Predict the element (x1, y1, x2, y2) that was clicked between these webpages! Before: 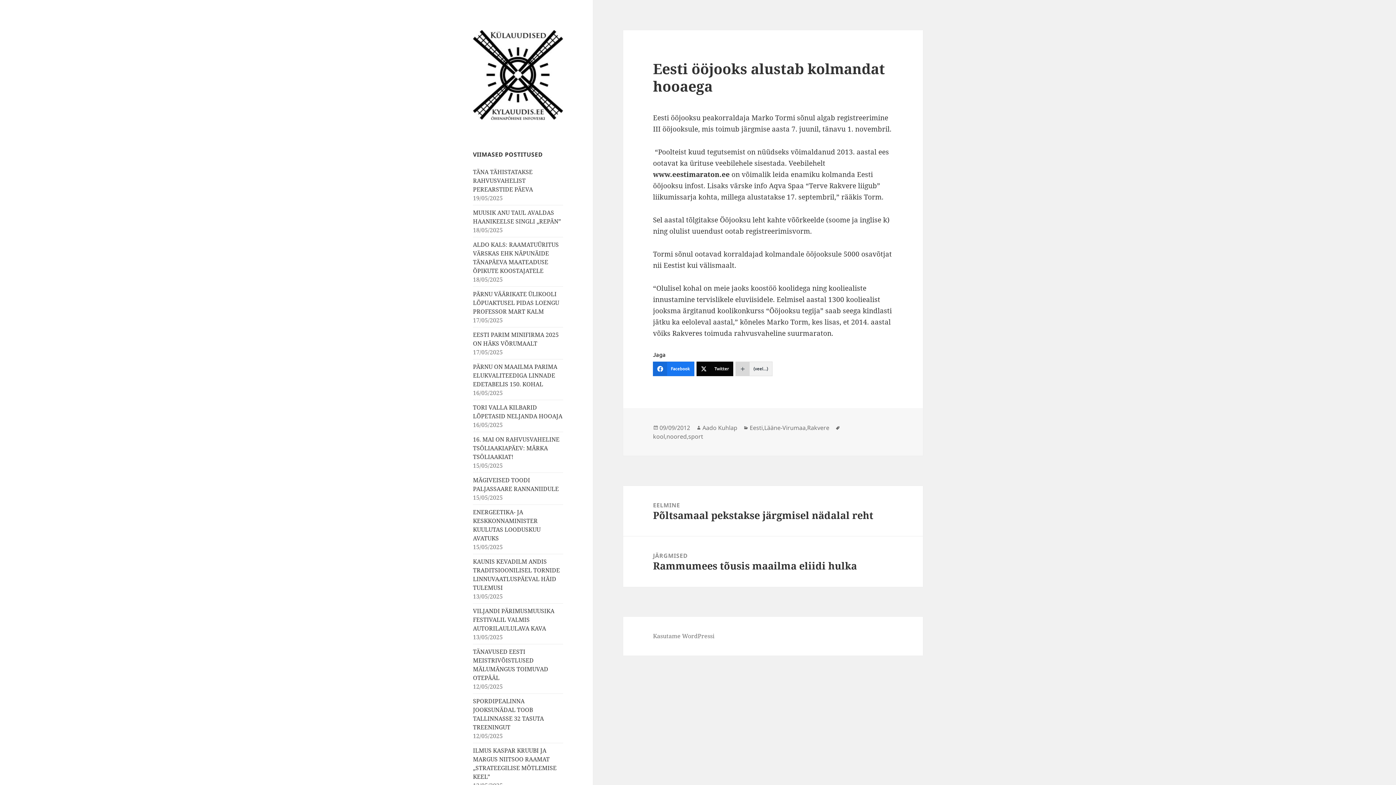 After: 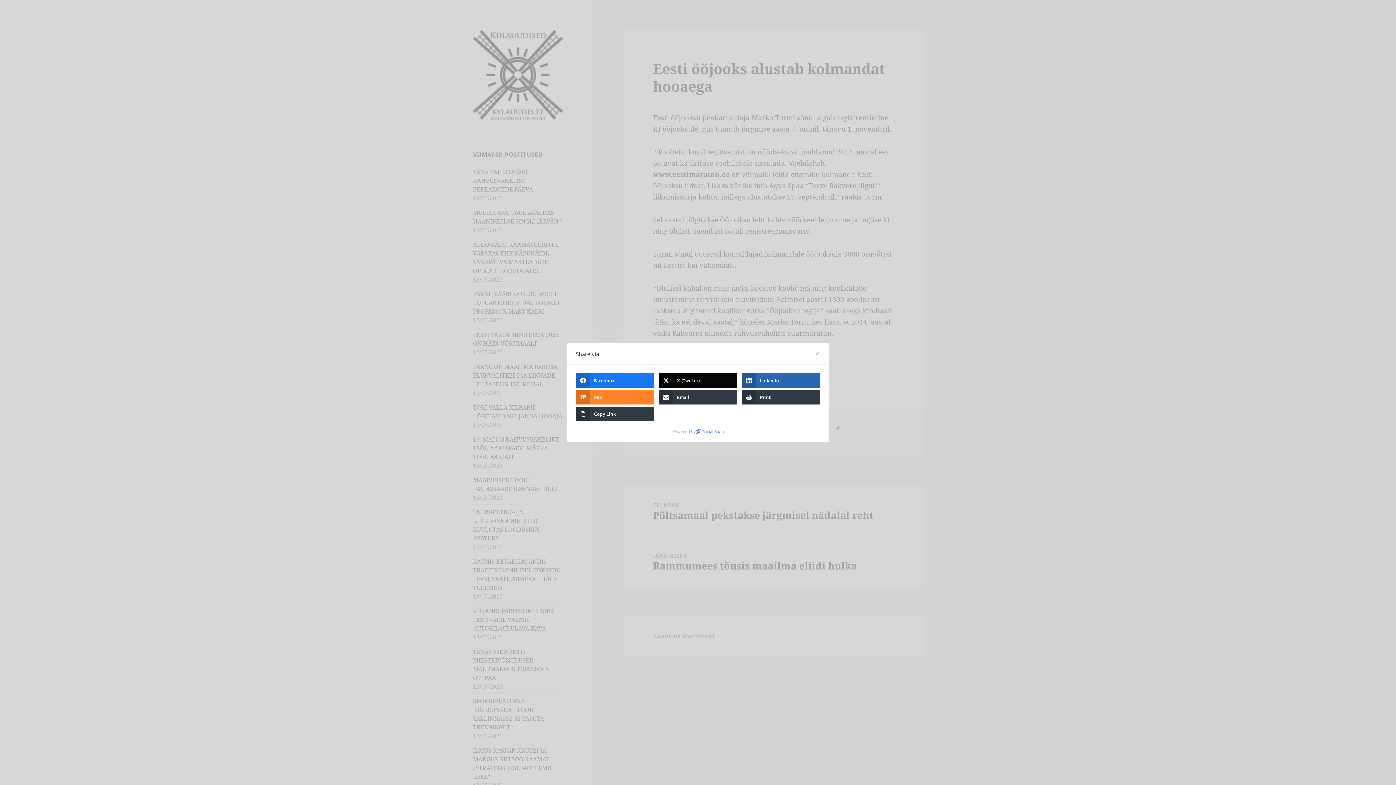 Action: bbox: (735, 361, 772, 376) label: (veel...)